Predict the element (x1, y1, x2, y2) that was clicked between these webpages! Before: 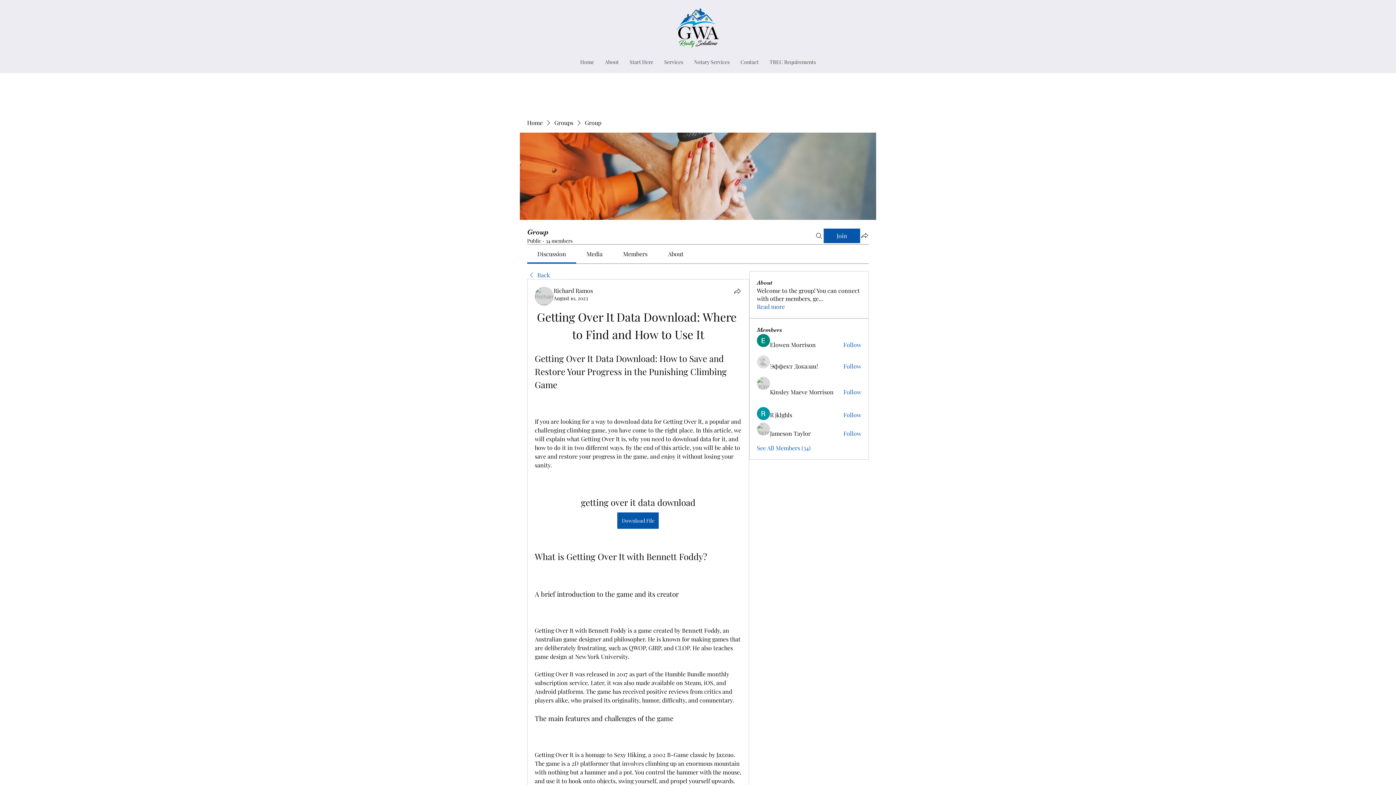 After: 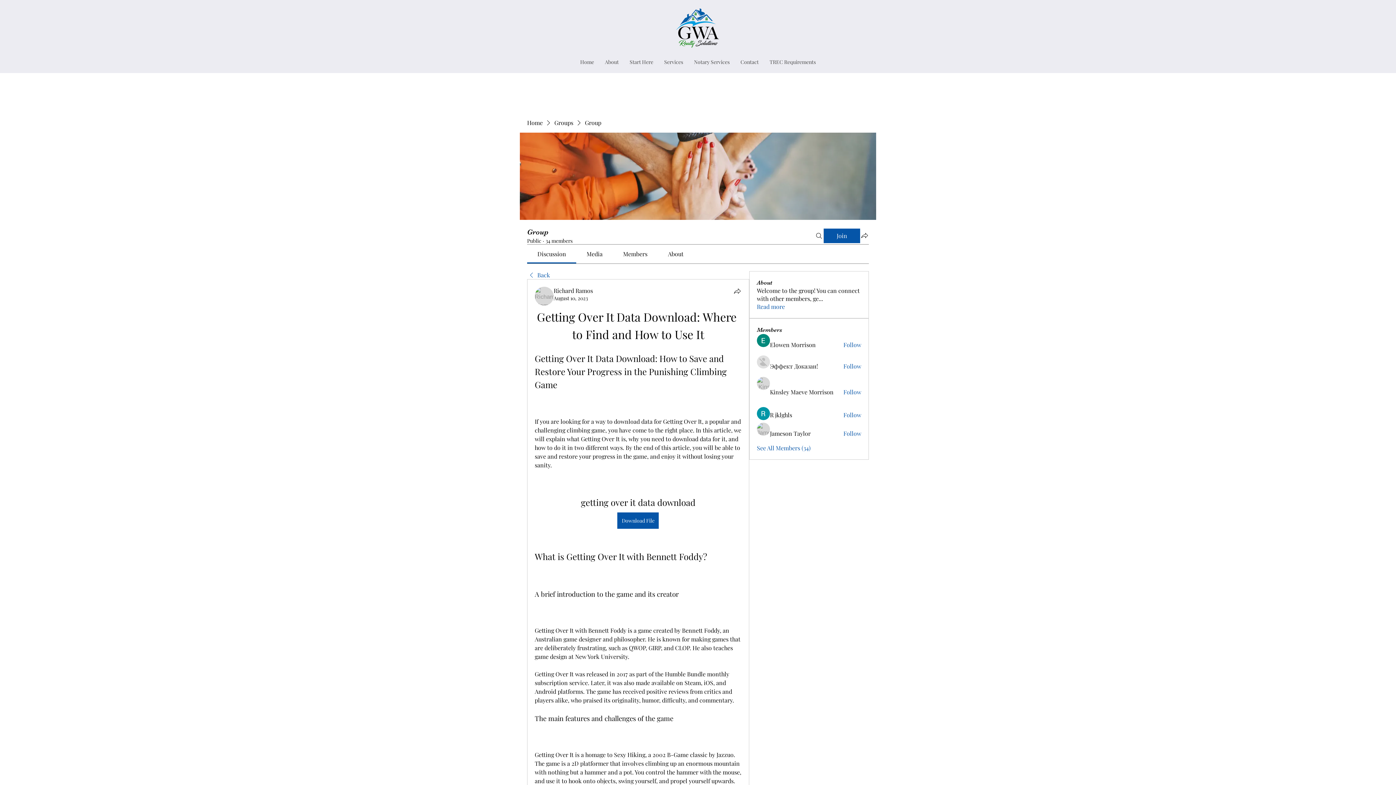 Action: bbox: (623, 250, 647, 257) label: Members